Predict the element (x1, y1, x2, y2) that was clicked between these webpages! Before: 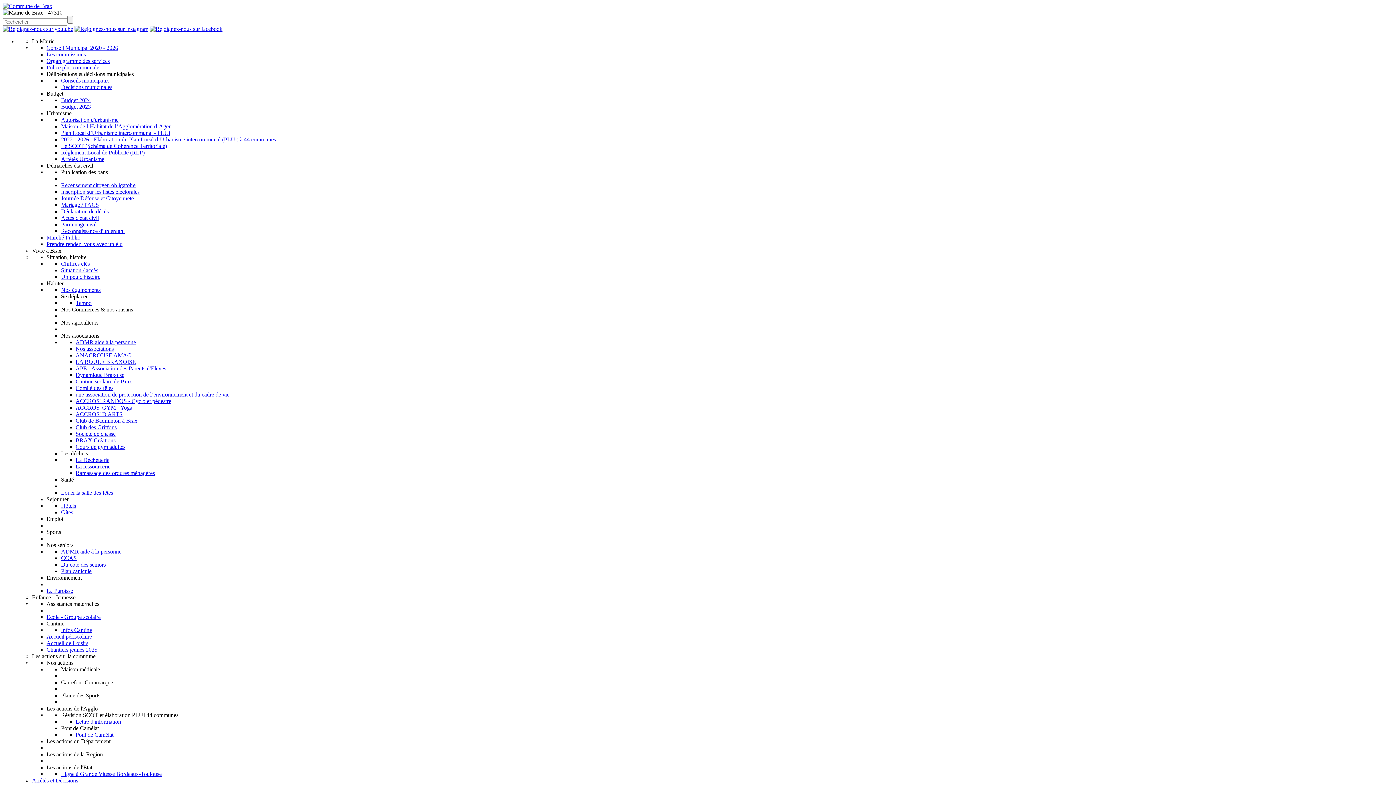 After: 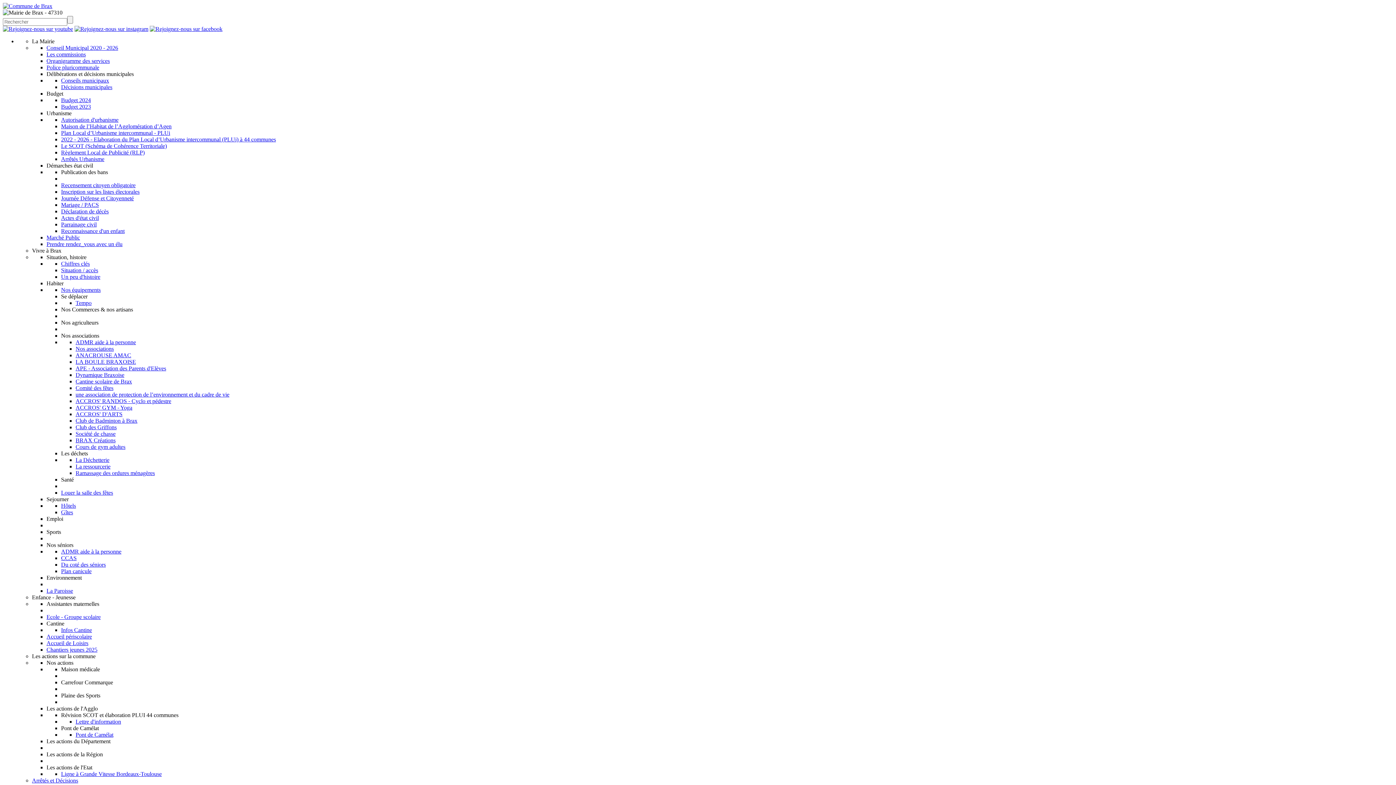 Action: bbox: (149, 25, 222, 32)